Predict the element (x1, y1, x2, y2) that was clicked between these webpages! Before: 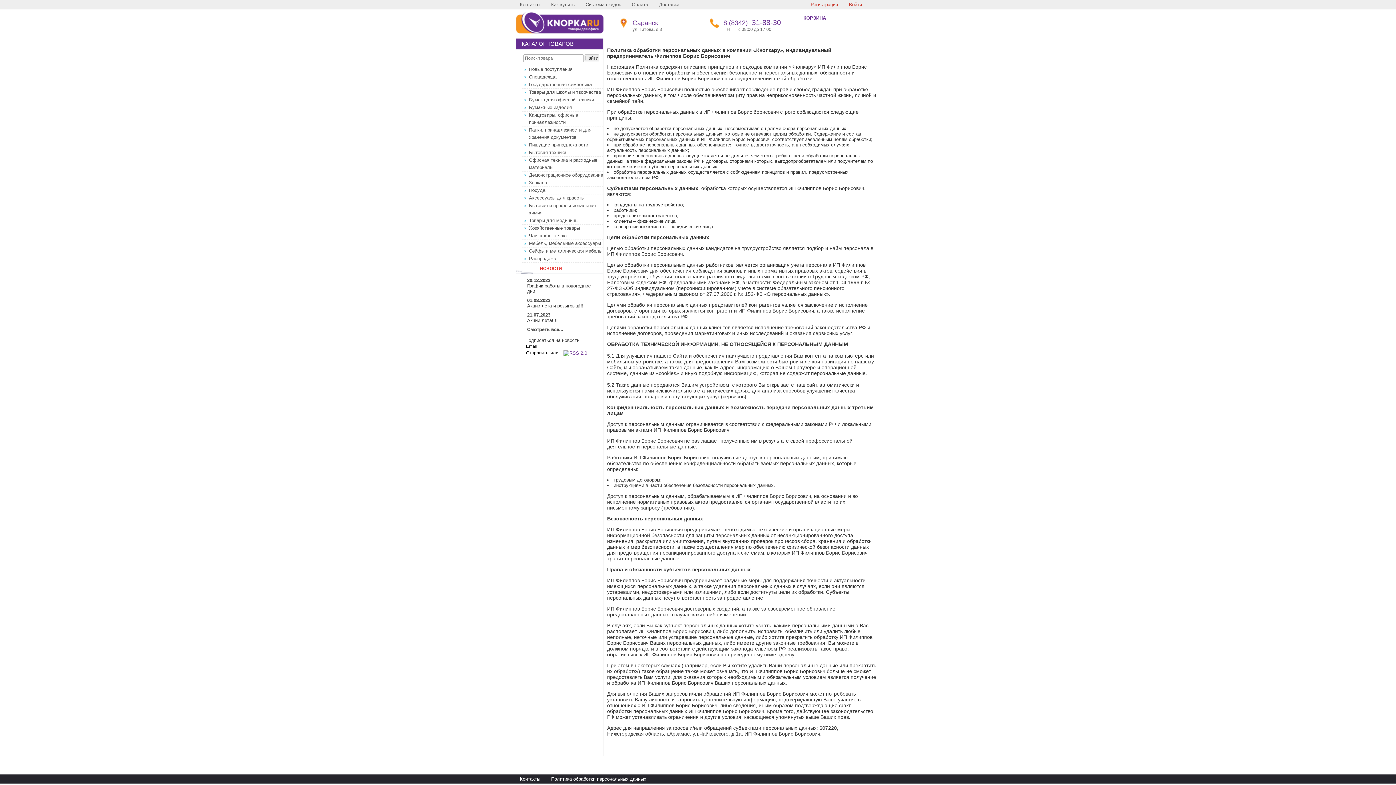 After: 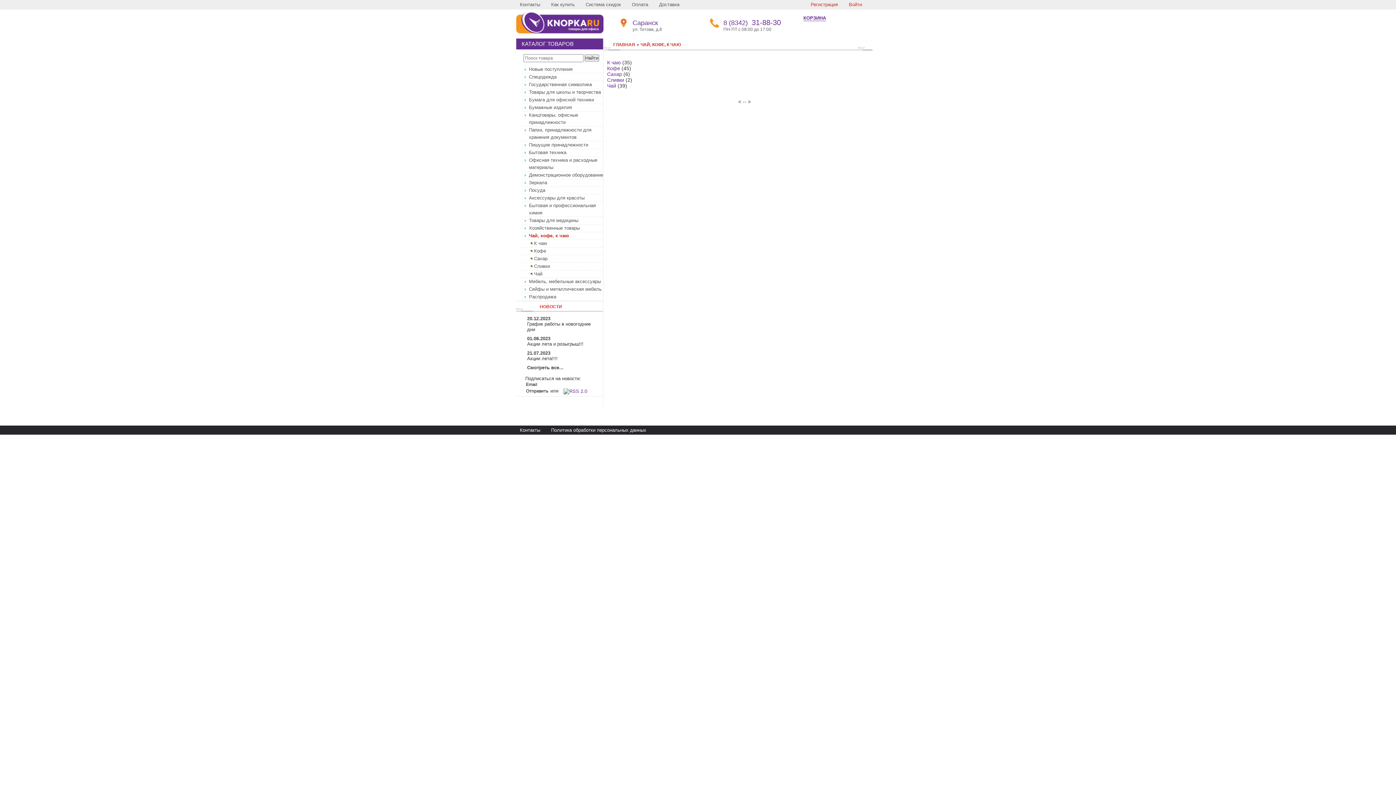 Action: bbox: (529, 233, 566, 238) label: Чай, кофе, к чаю